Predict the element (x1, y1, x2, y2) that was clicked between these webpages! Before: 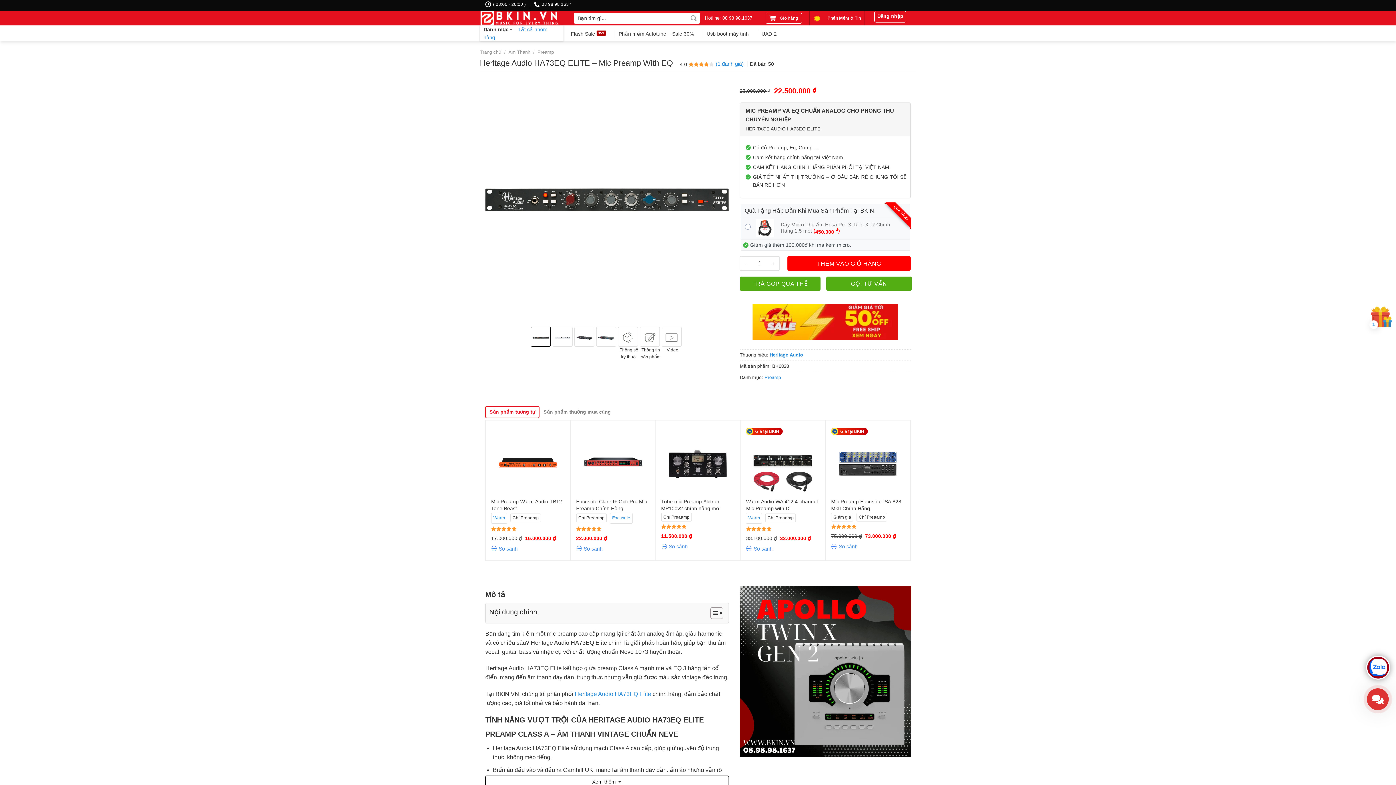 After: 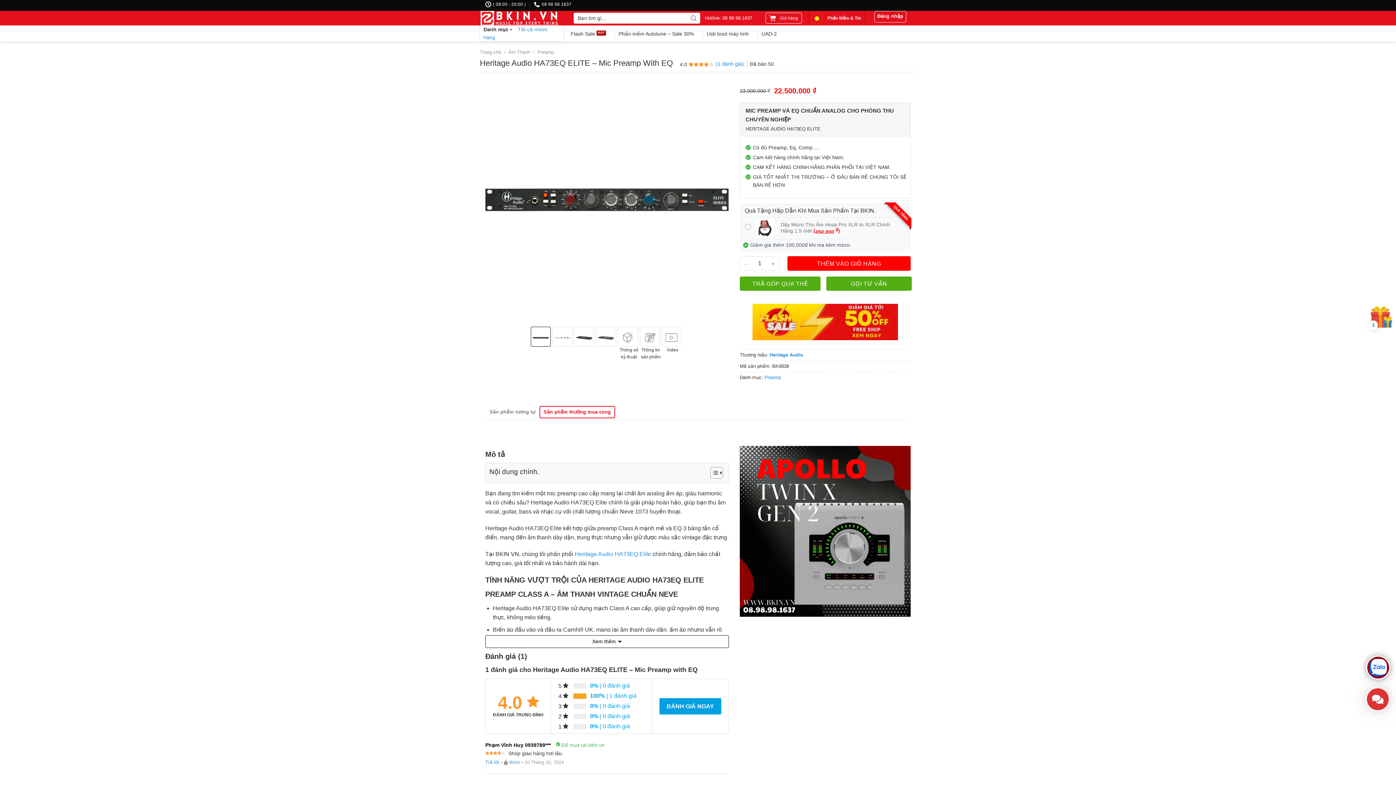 Action: bbox: (539, 406, 615, 418) label: Sản phẩm thường mua cùng